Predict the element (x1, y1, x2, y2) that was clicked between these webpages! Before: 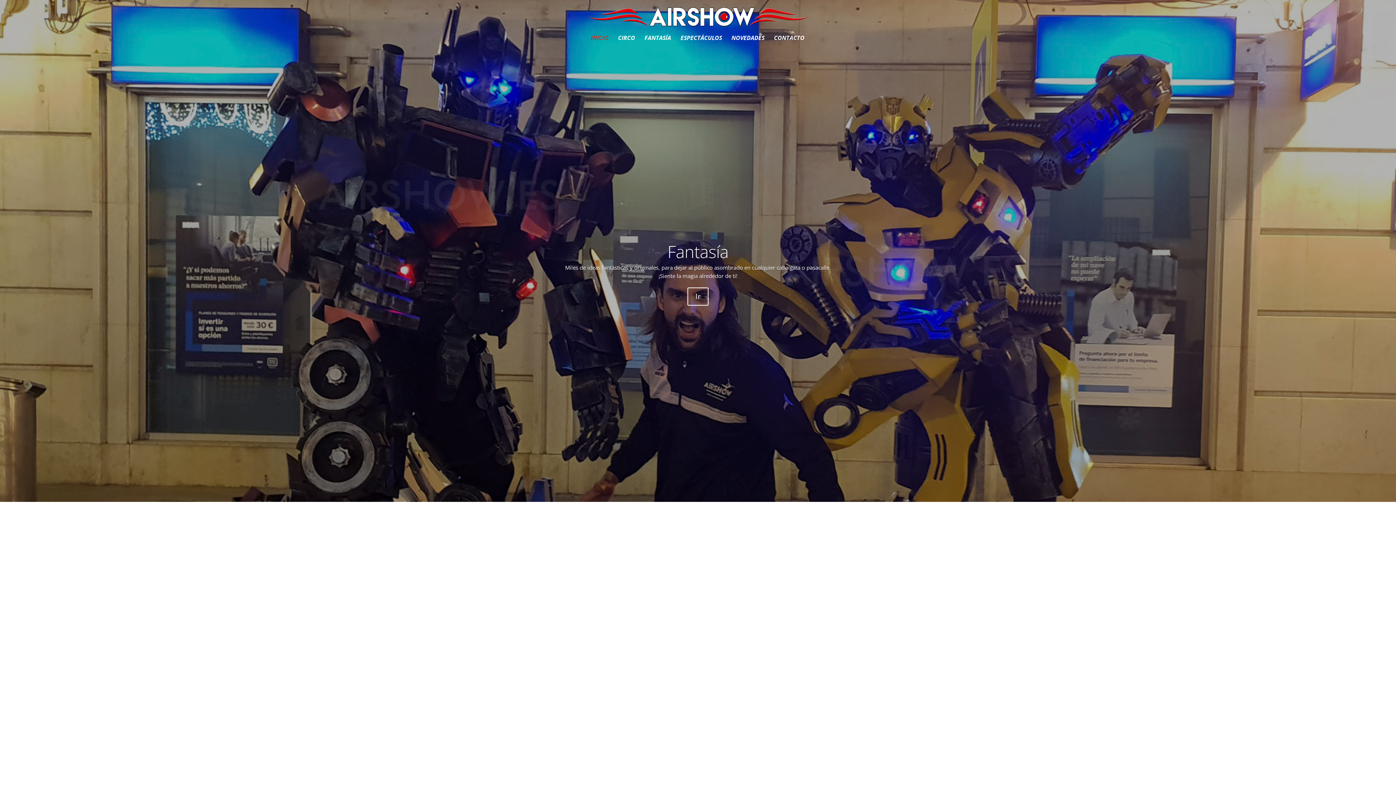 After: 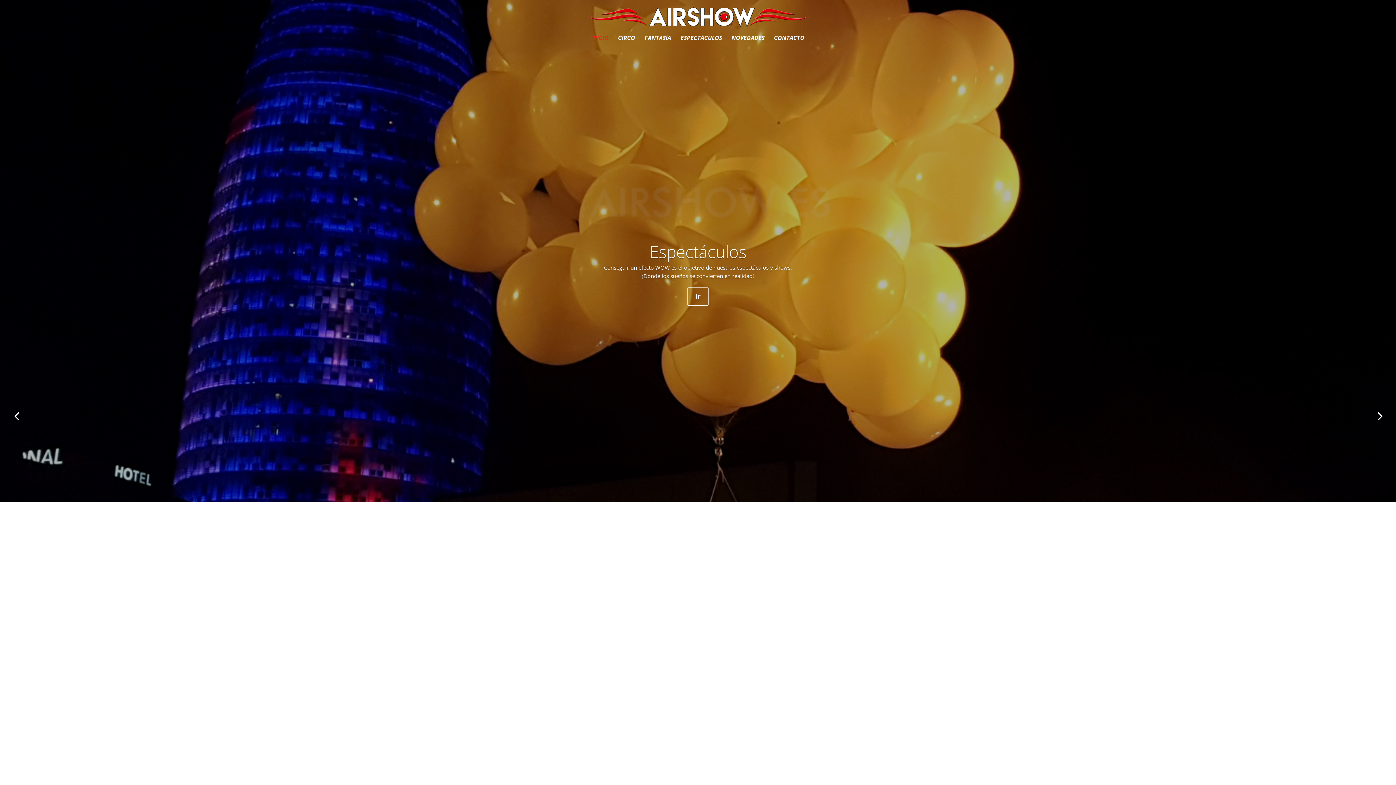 Action: bbox: (709, 769, 711, 772) label: 5